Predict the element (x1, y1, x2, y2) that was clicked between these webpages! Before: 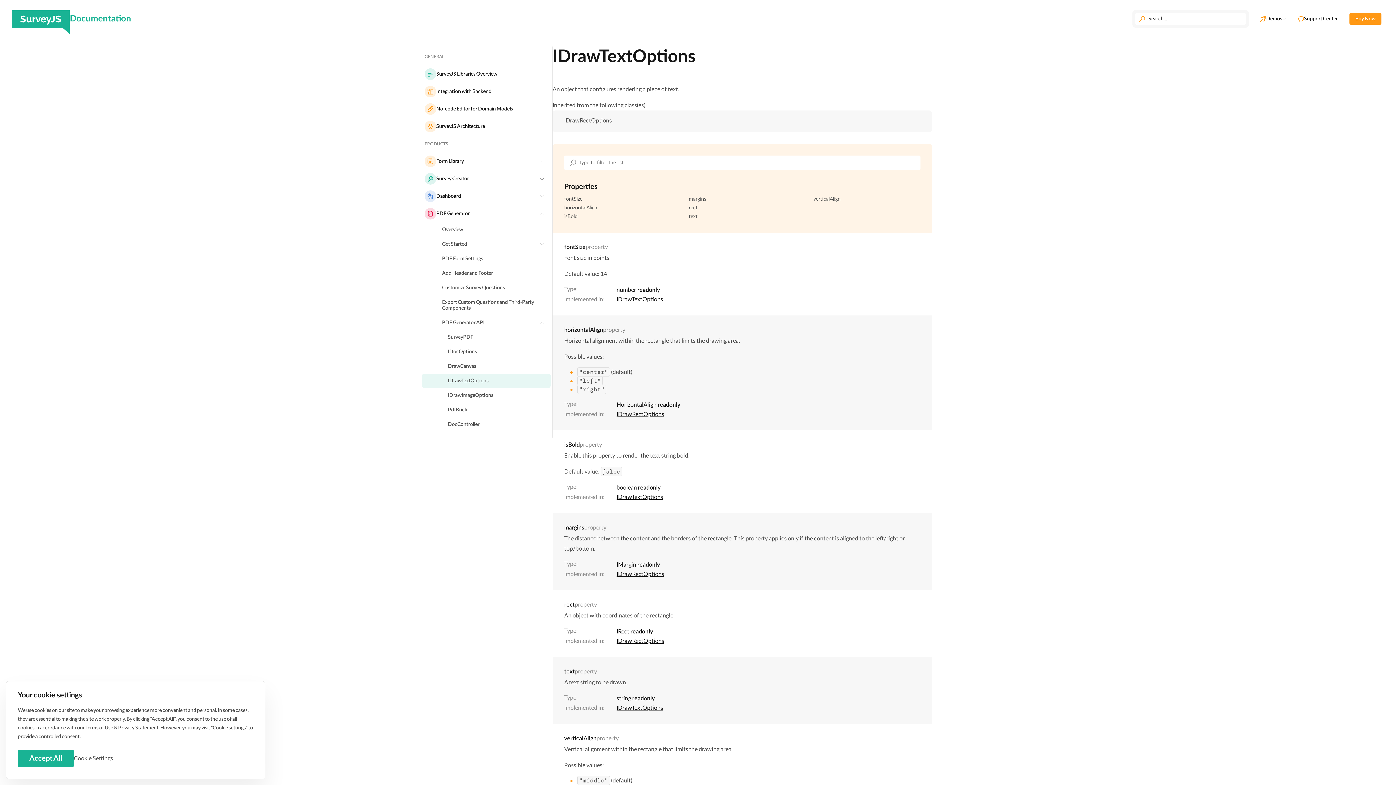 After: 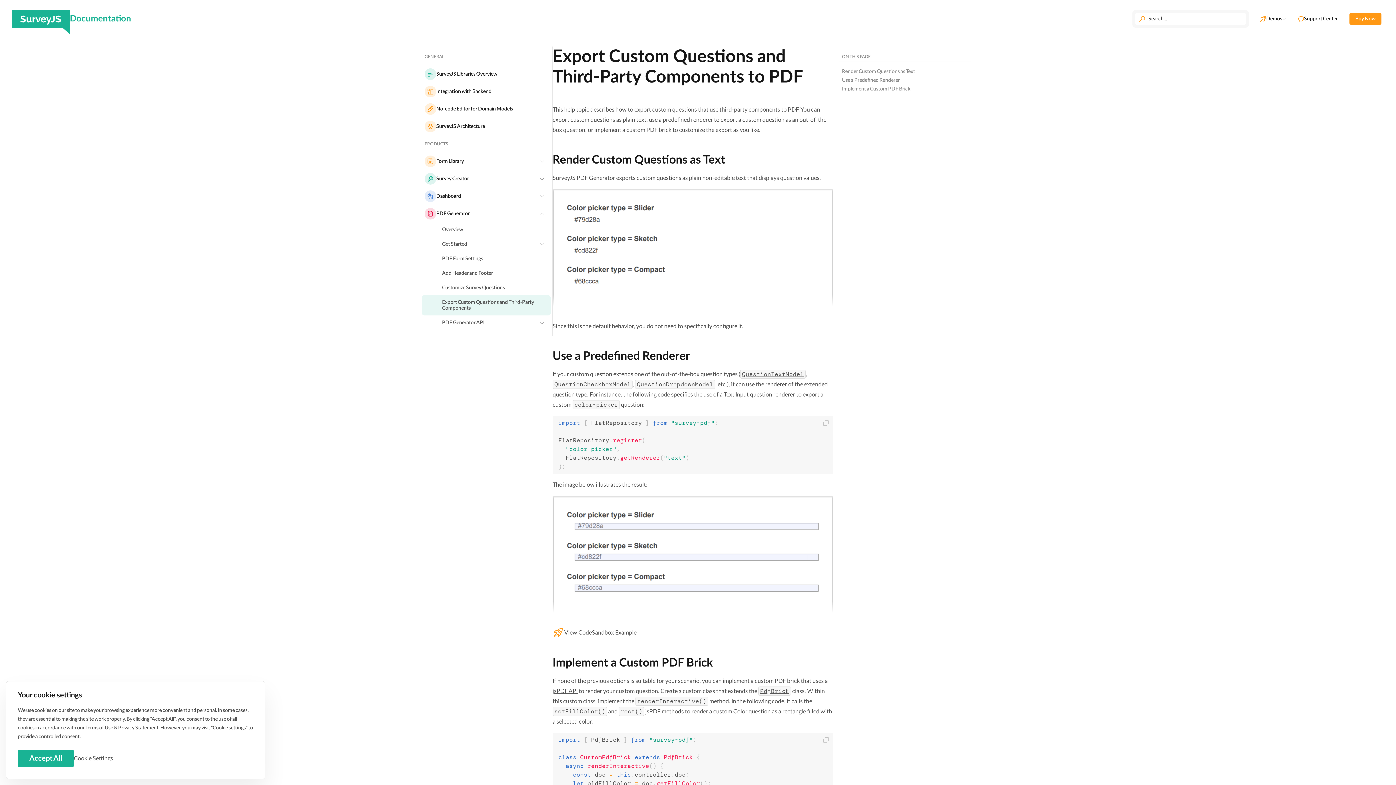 Action: bbox: (421, 295, 550, 315) label: Export Custom Questions and Third-Party Components